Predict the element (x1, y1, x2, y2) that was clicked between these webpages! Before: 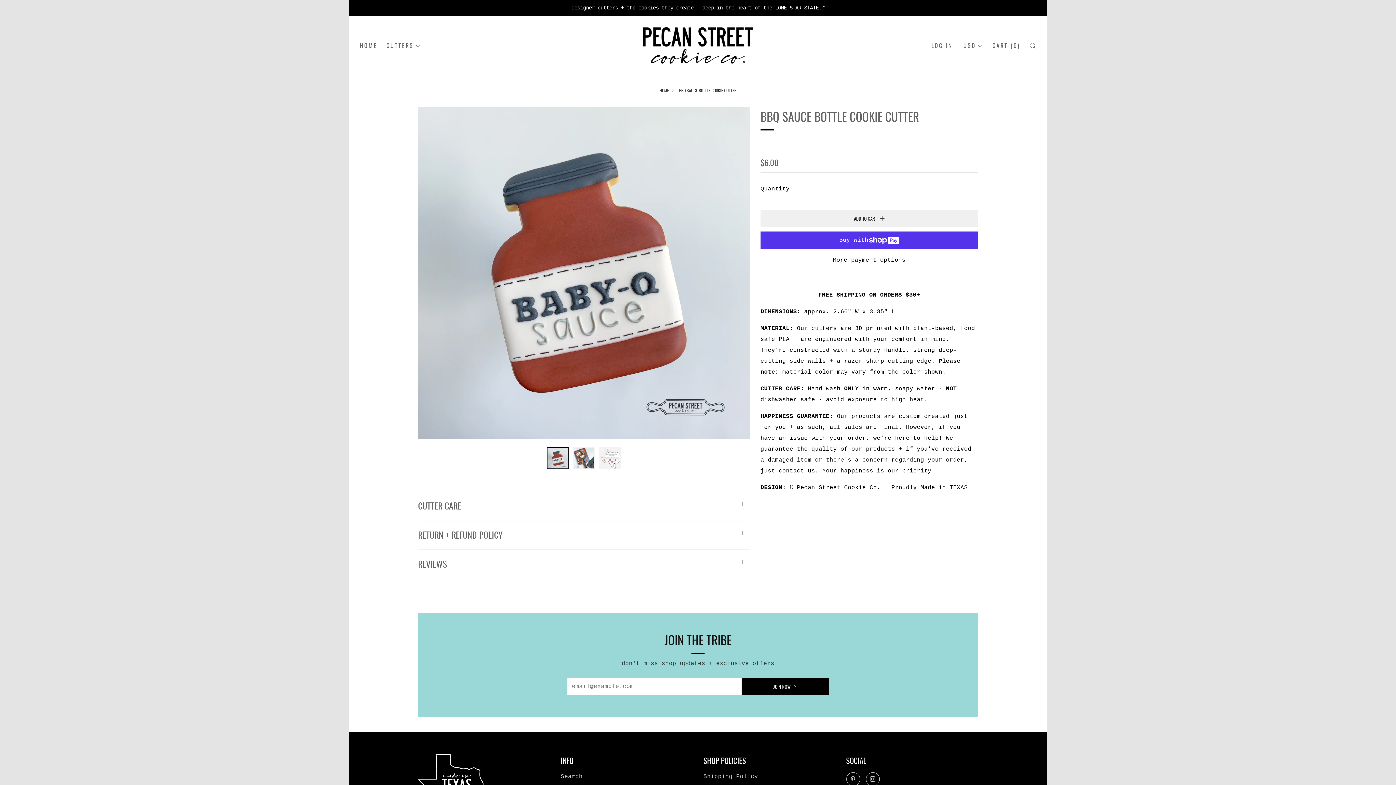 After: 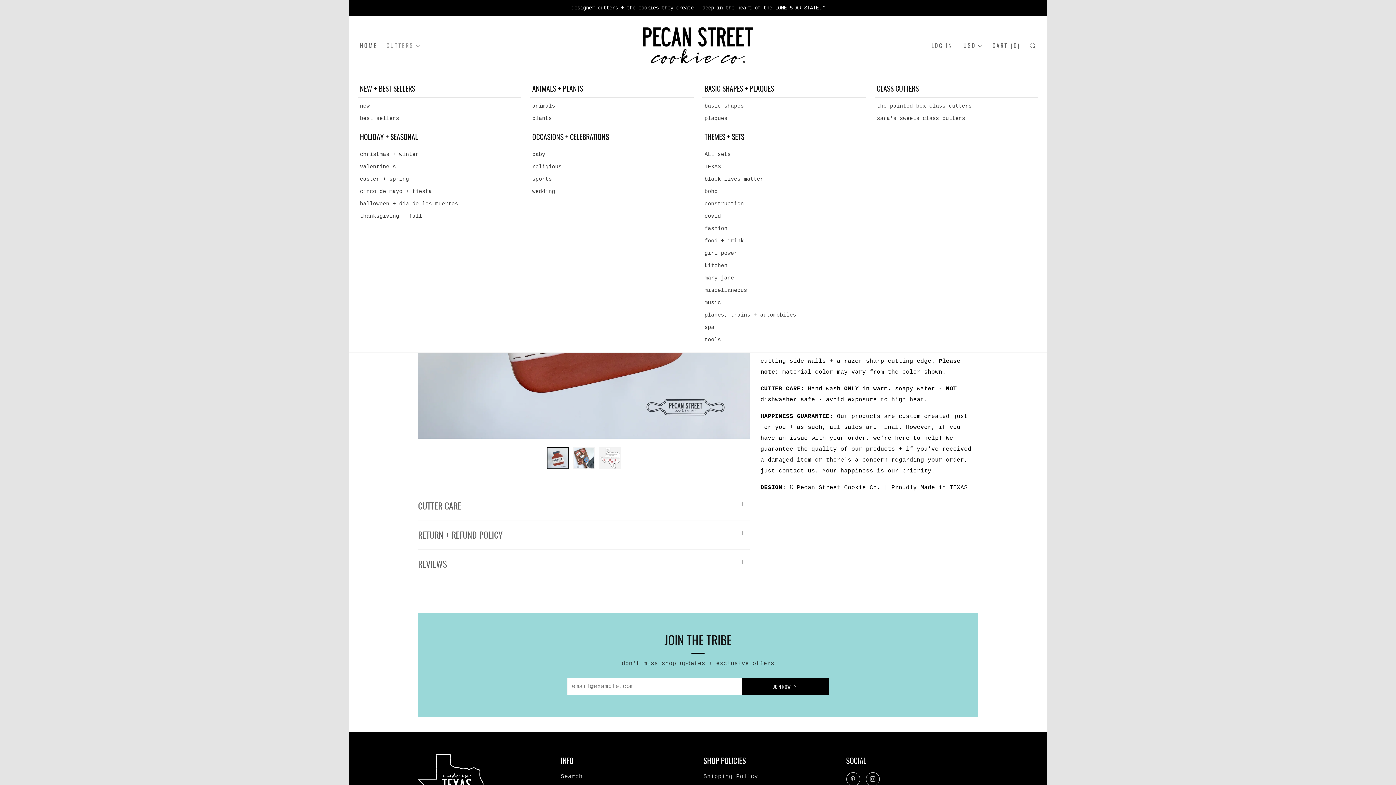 Action: label: CUTTERS bbox: (386, 39, 421, 51)